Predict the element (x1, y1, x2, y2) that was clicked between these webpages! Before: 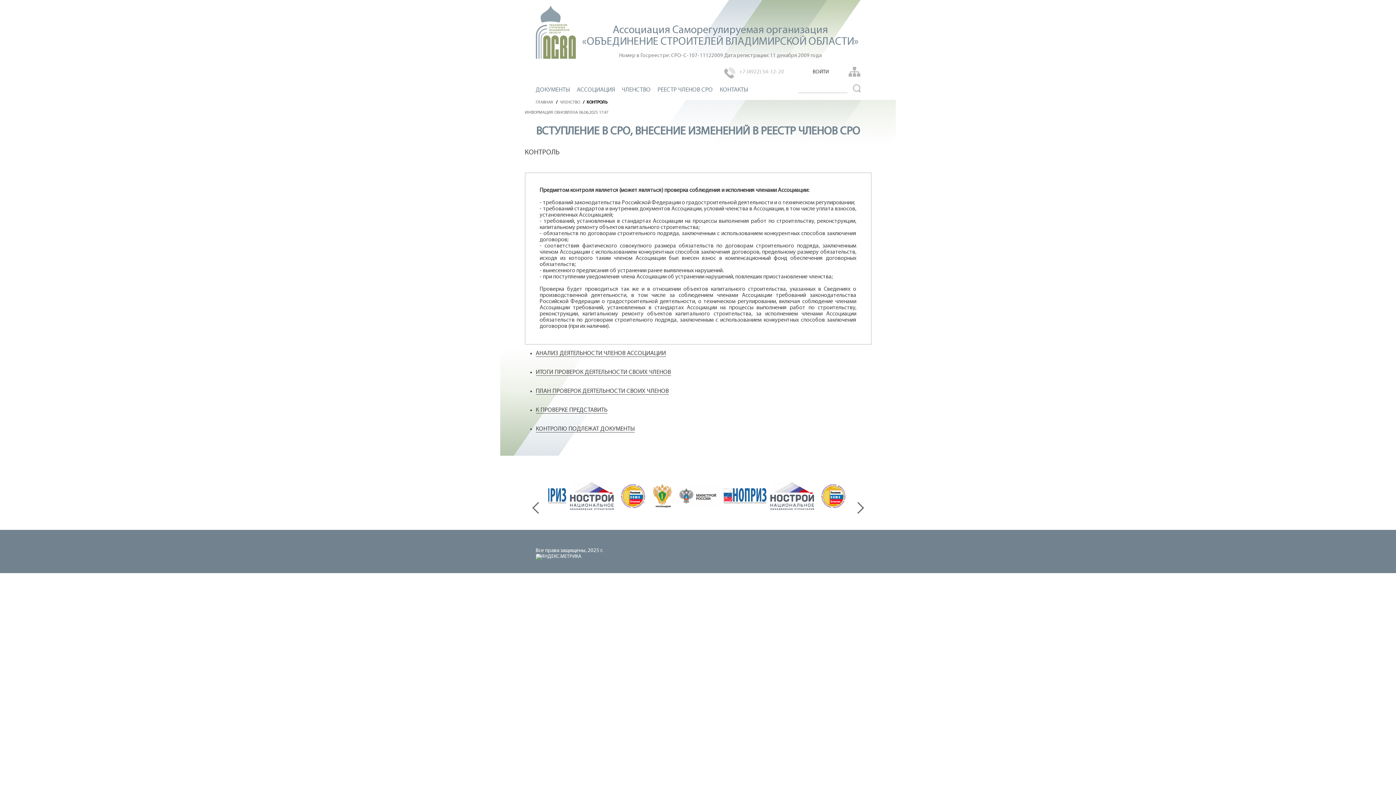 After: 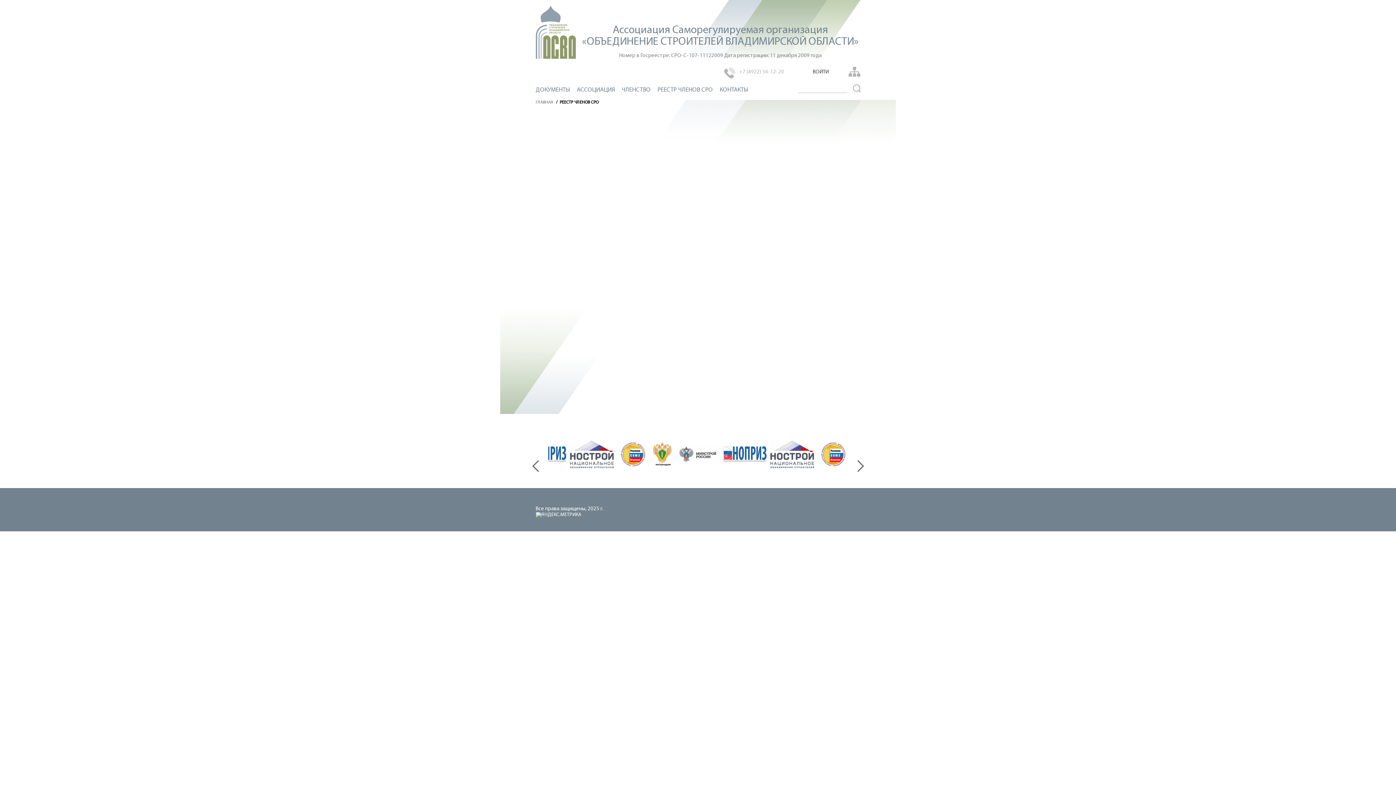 Action: bbox: (657, 86, 712, 93) label: РЕЕСТР ЧЛЕНОВ СРО